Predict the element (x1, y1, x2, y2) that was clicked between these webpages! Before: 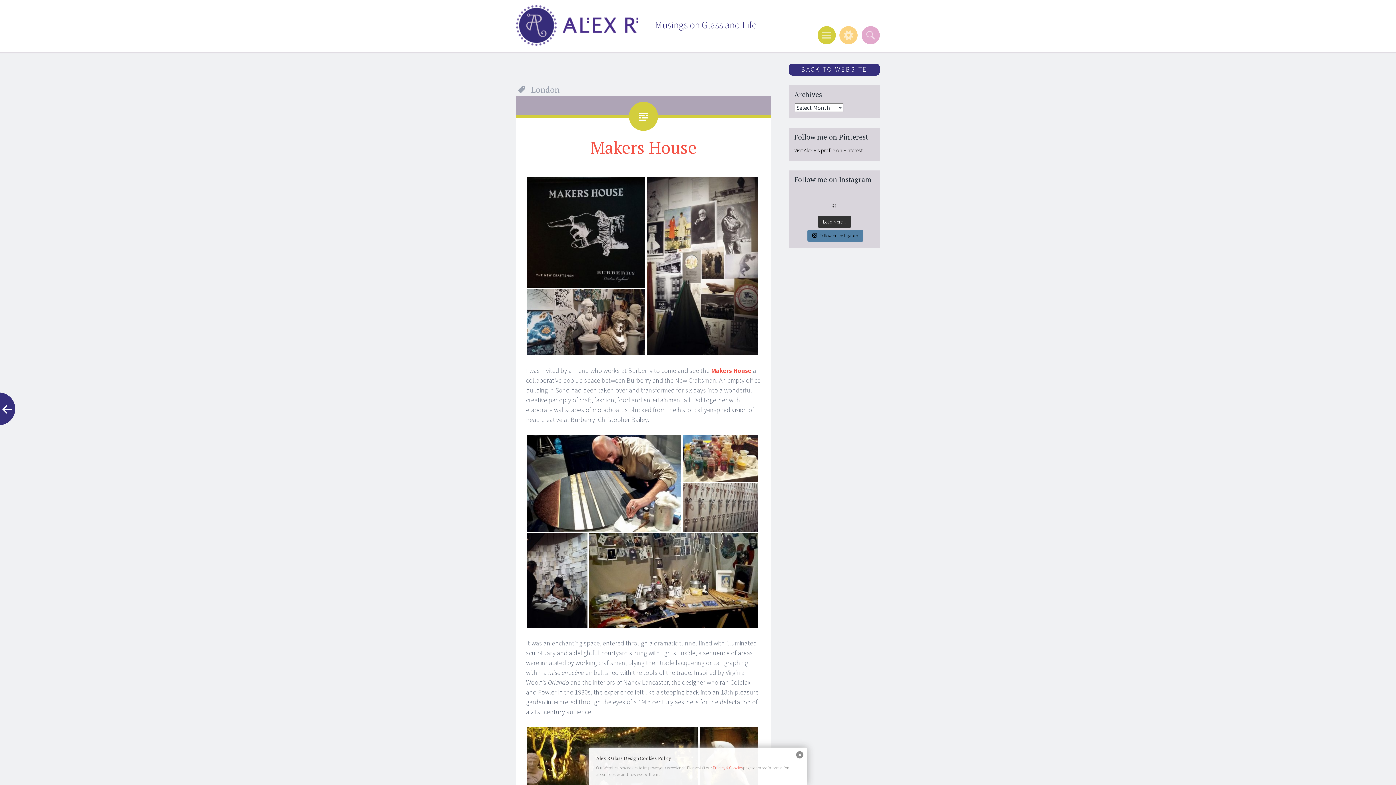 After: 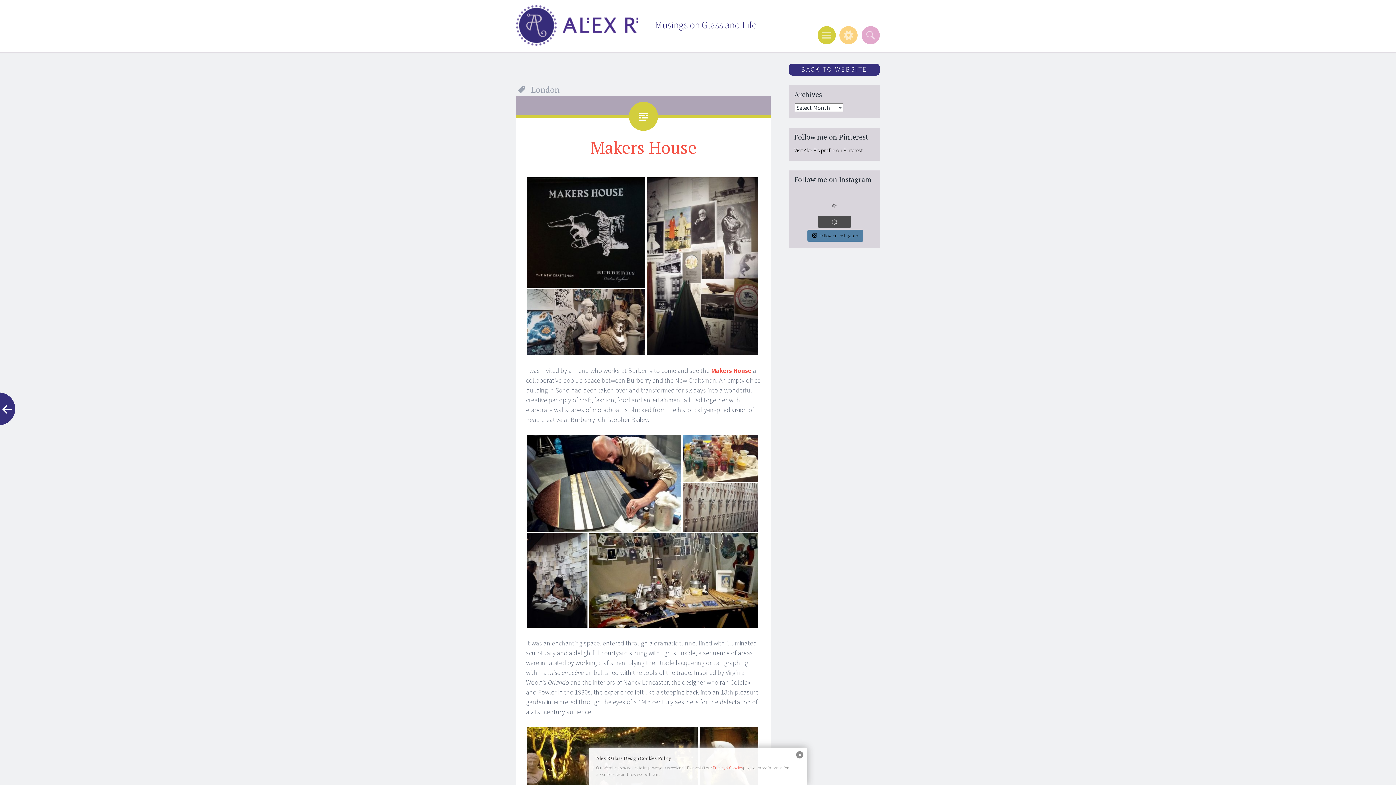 Action: bbox: (818, 216, 851, 228) label: Load More...